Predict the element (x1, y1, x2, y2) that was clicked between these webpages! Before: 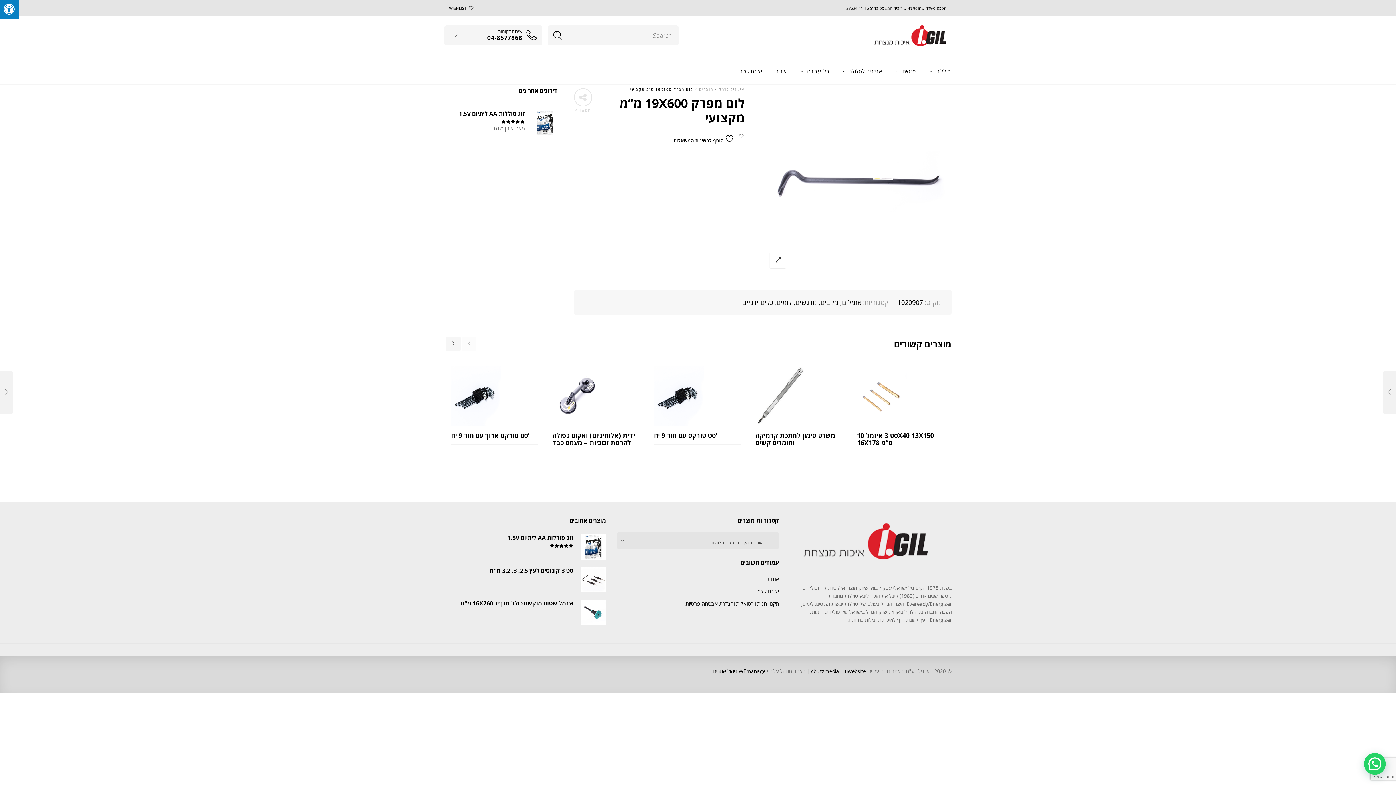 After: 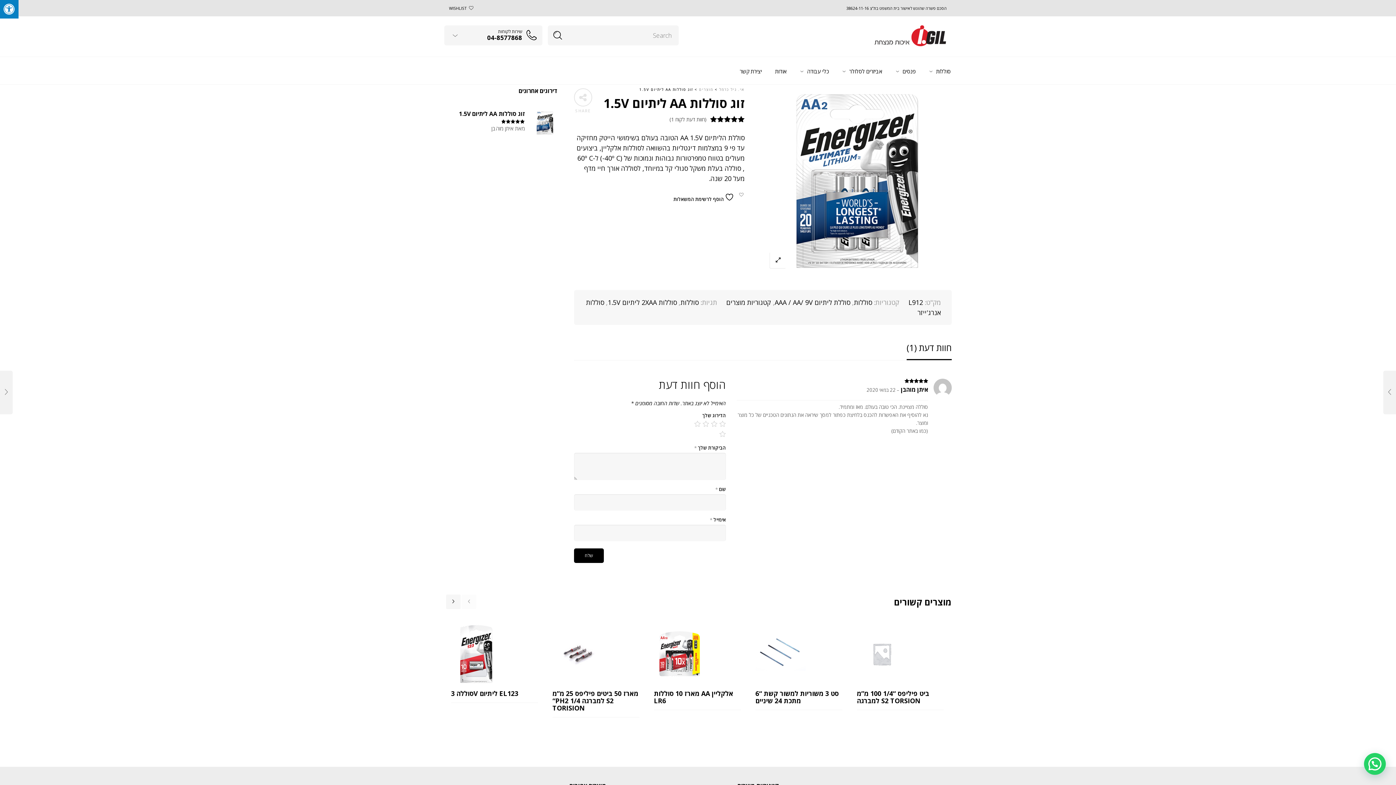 Action: label: זוג סוללות AA ליתיום 1.5V bbox: (444, 534, 573, 541)